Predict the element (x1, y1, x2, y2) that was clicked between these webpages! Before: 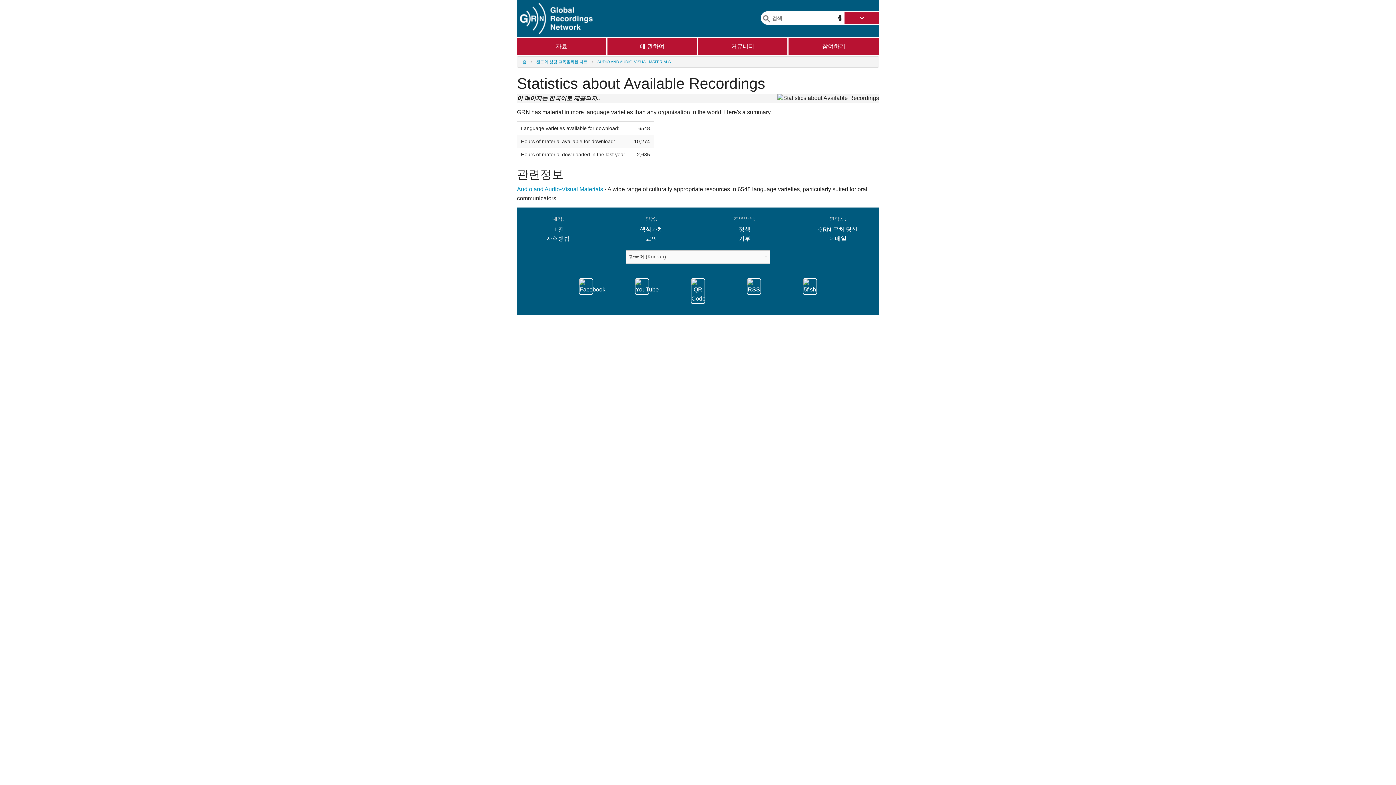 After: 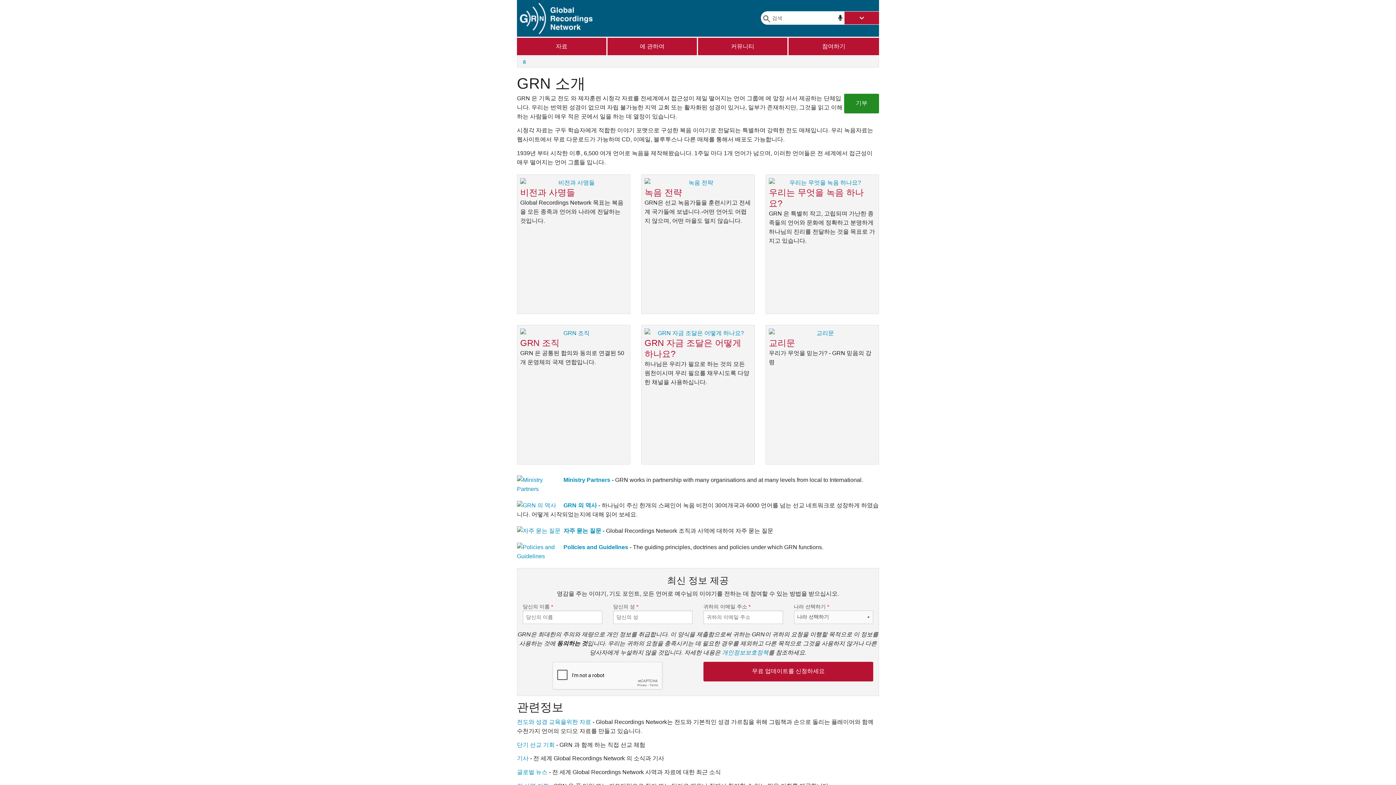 Action: bbox: (607, 37, 697, 55) label: 에 관하여